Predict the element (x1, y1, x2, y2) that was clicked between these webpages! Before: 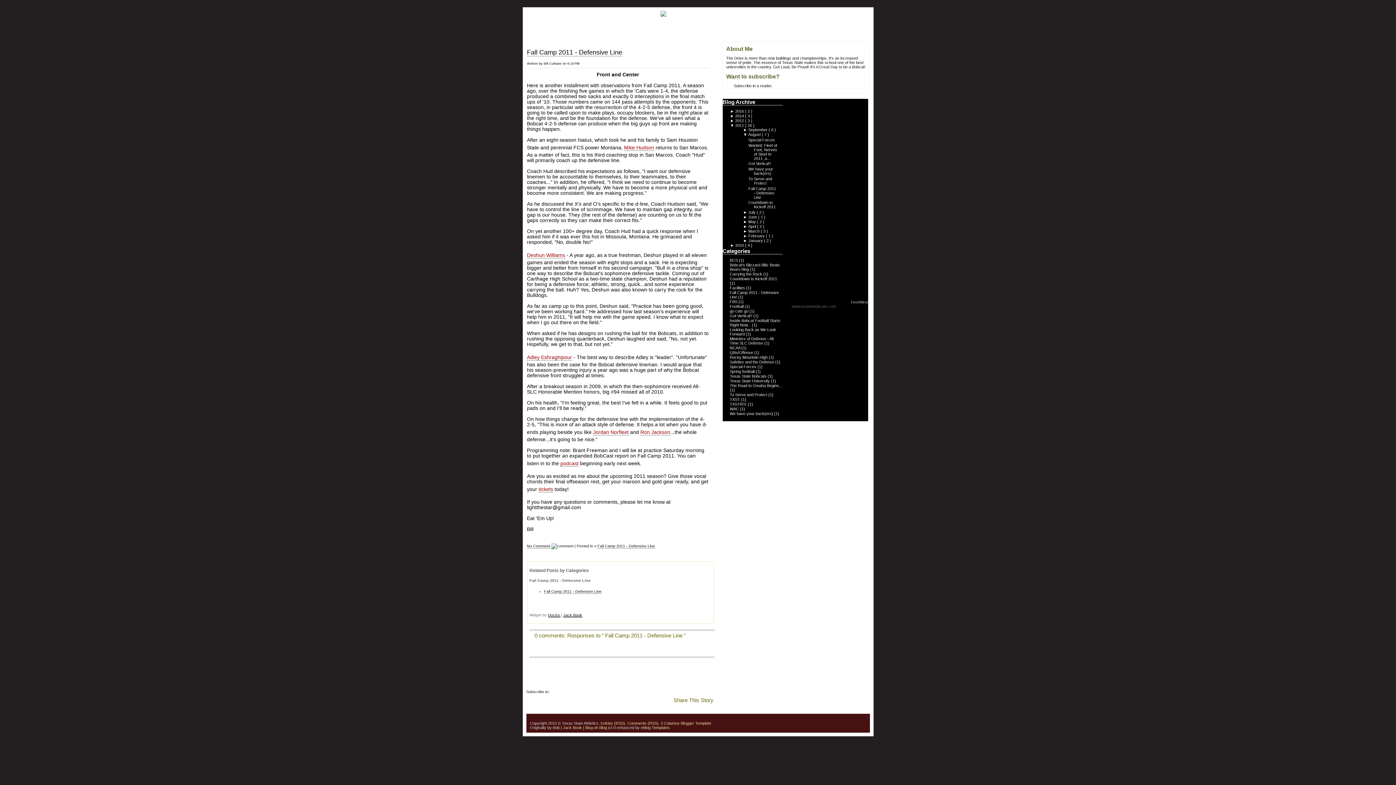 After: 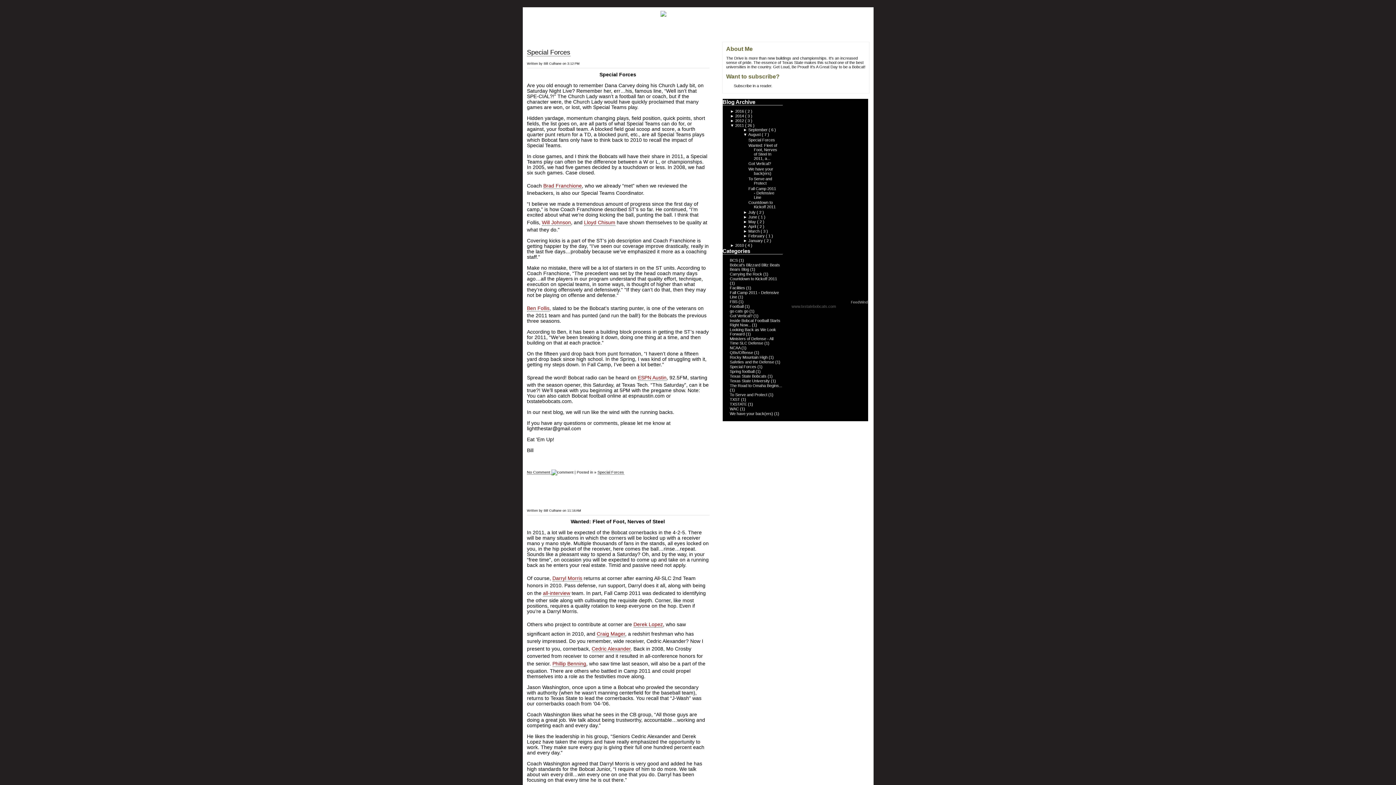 Action: label: August  bbox: (748, 132, 762, 136)